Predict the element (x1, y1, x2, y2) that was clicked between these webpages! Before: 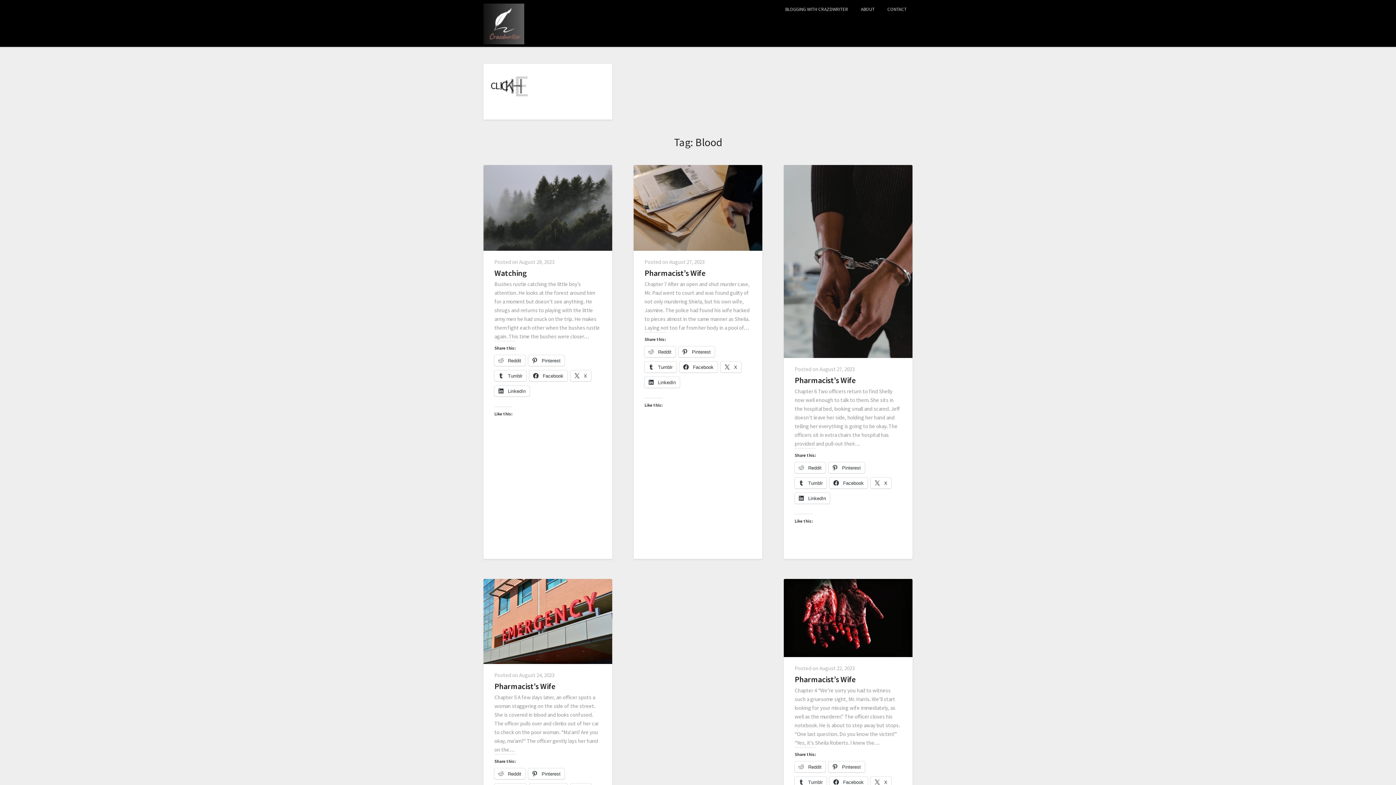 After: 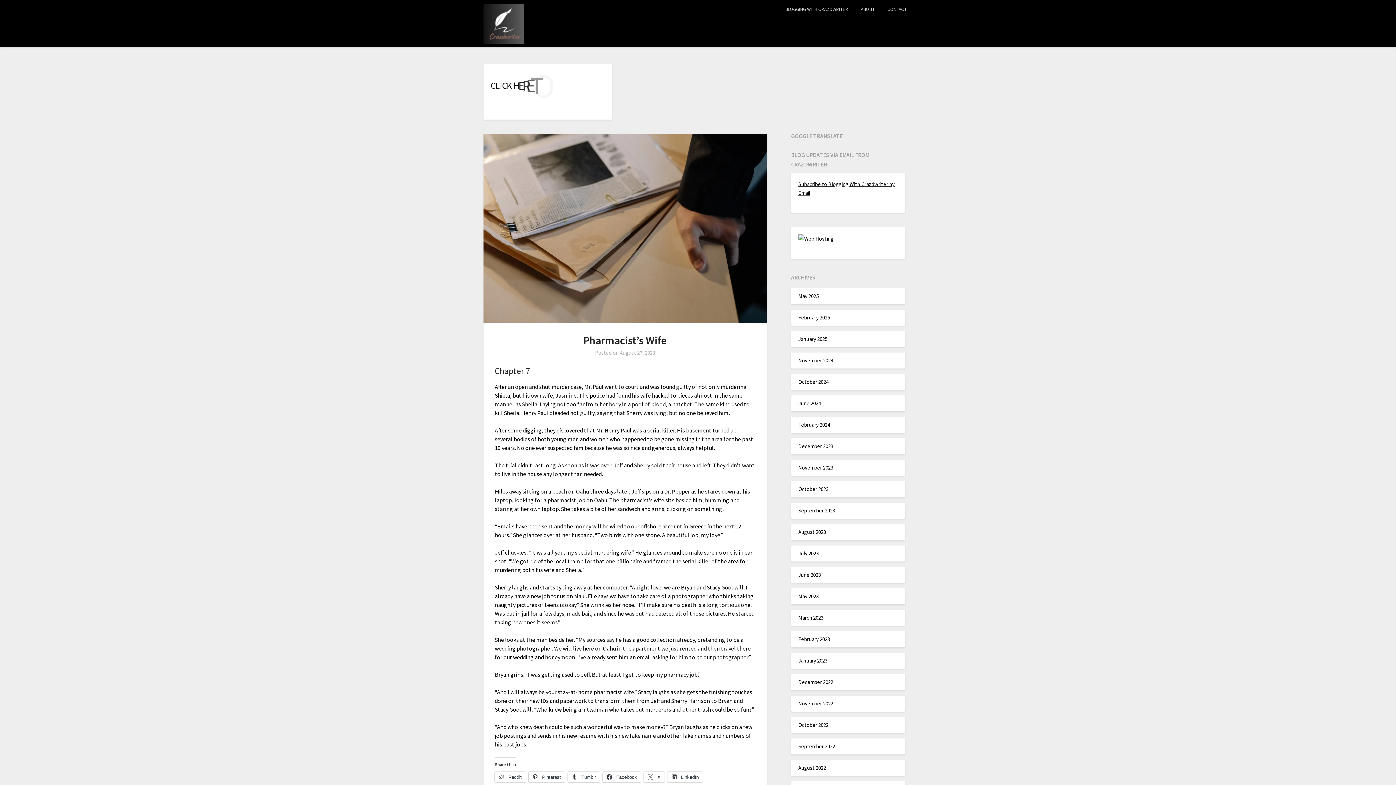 Action: bbox: (633, 165, 762, 253)